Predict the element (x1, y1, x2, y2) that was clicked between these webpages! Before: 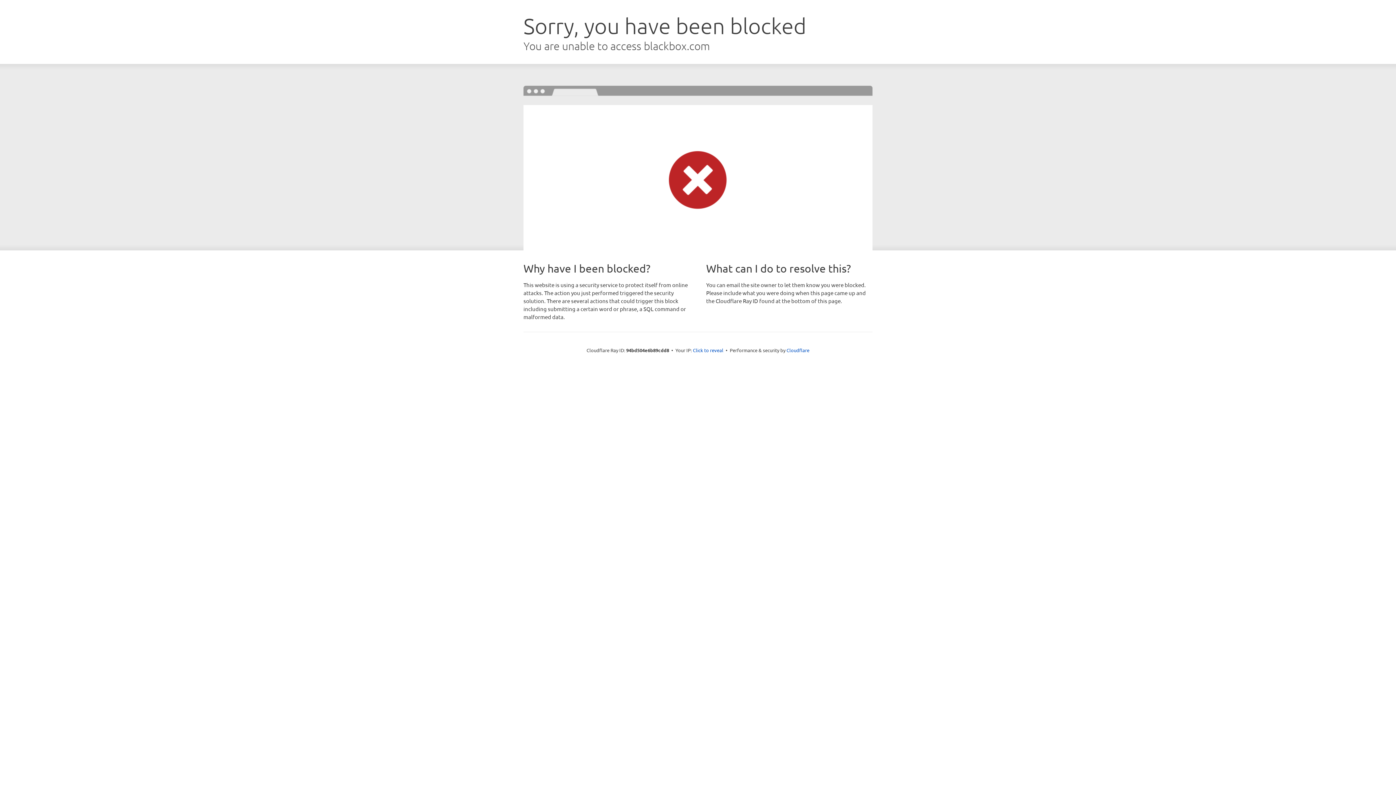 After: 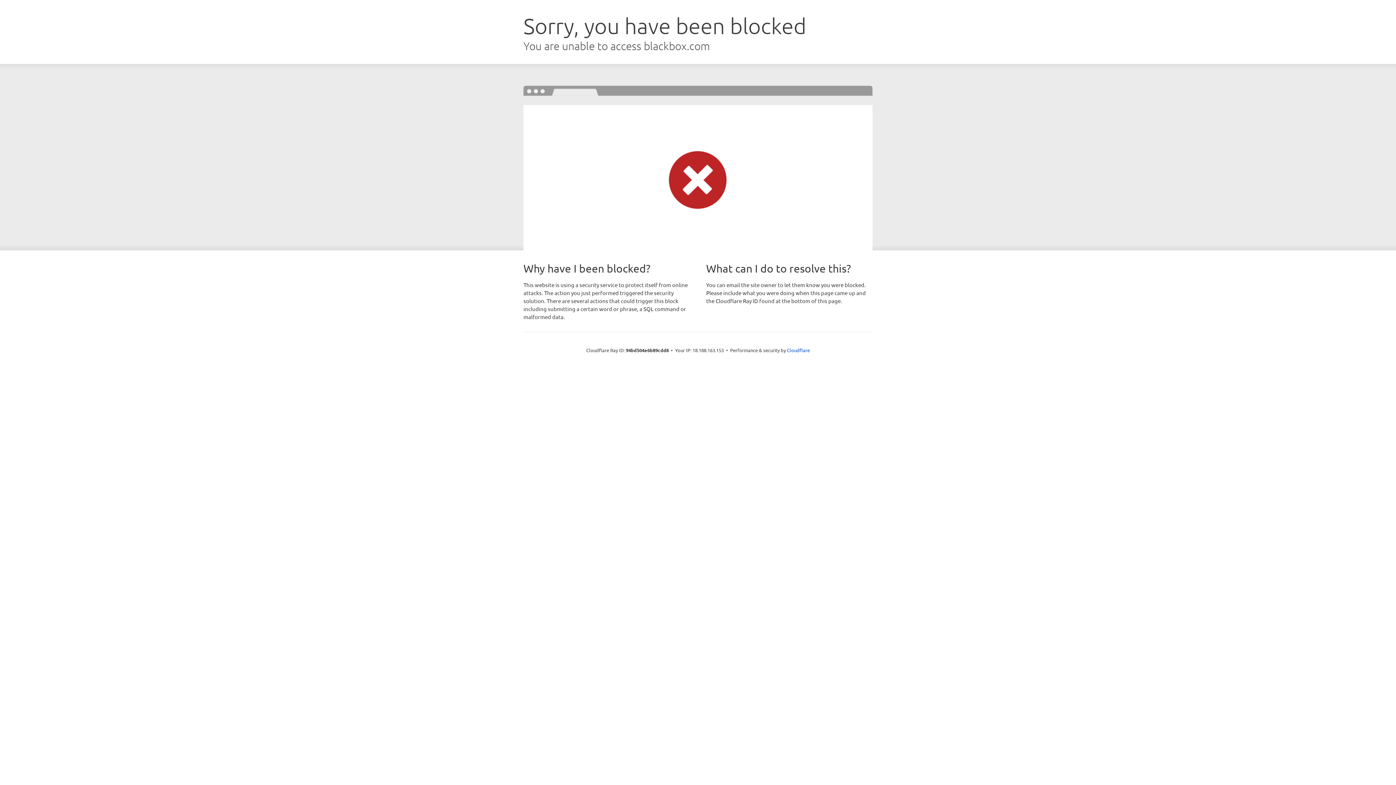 Action: label: Click to reveal bbox: (693, 346, 723, 353)